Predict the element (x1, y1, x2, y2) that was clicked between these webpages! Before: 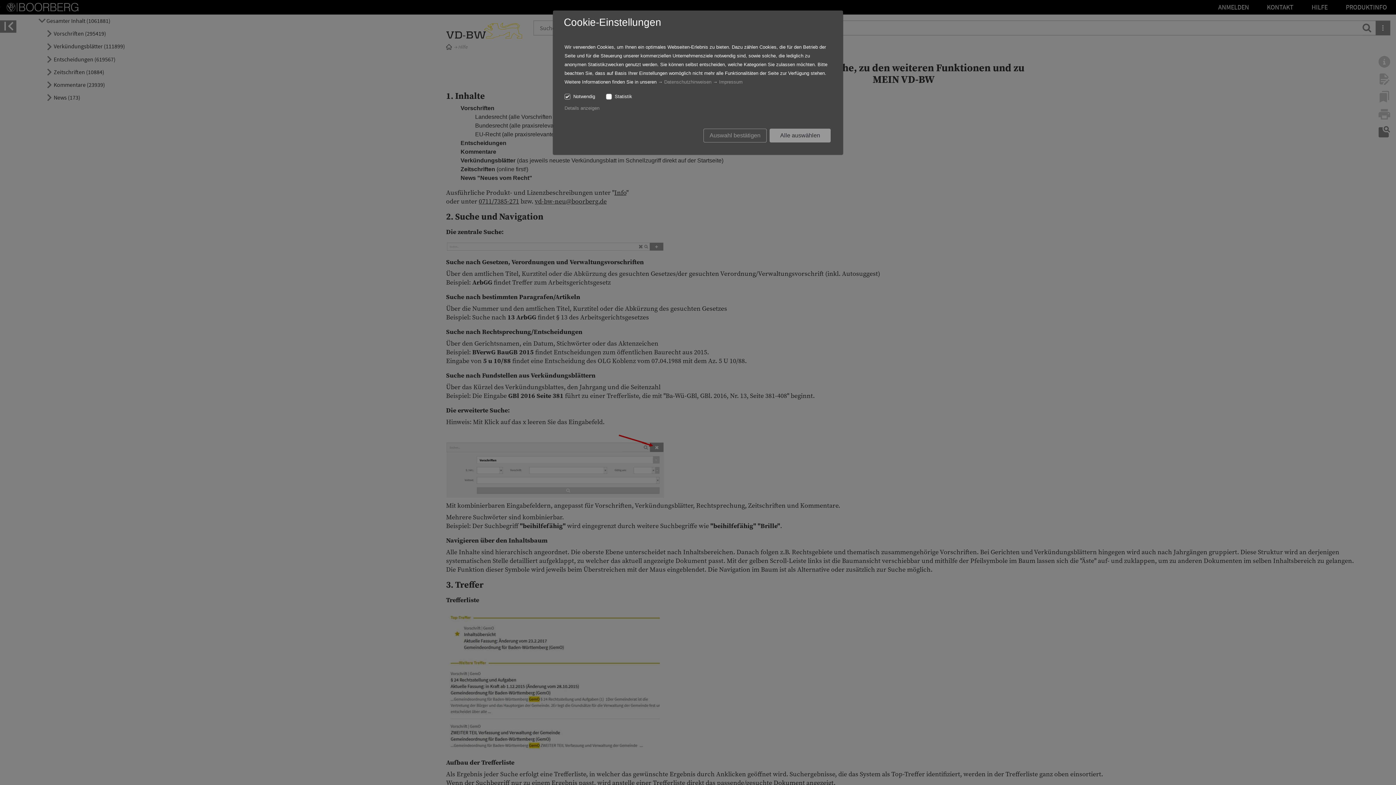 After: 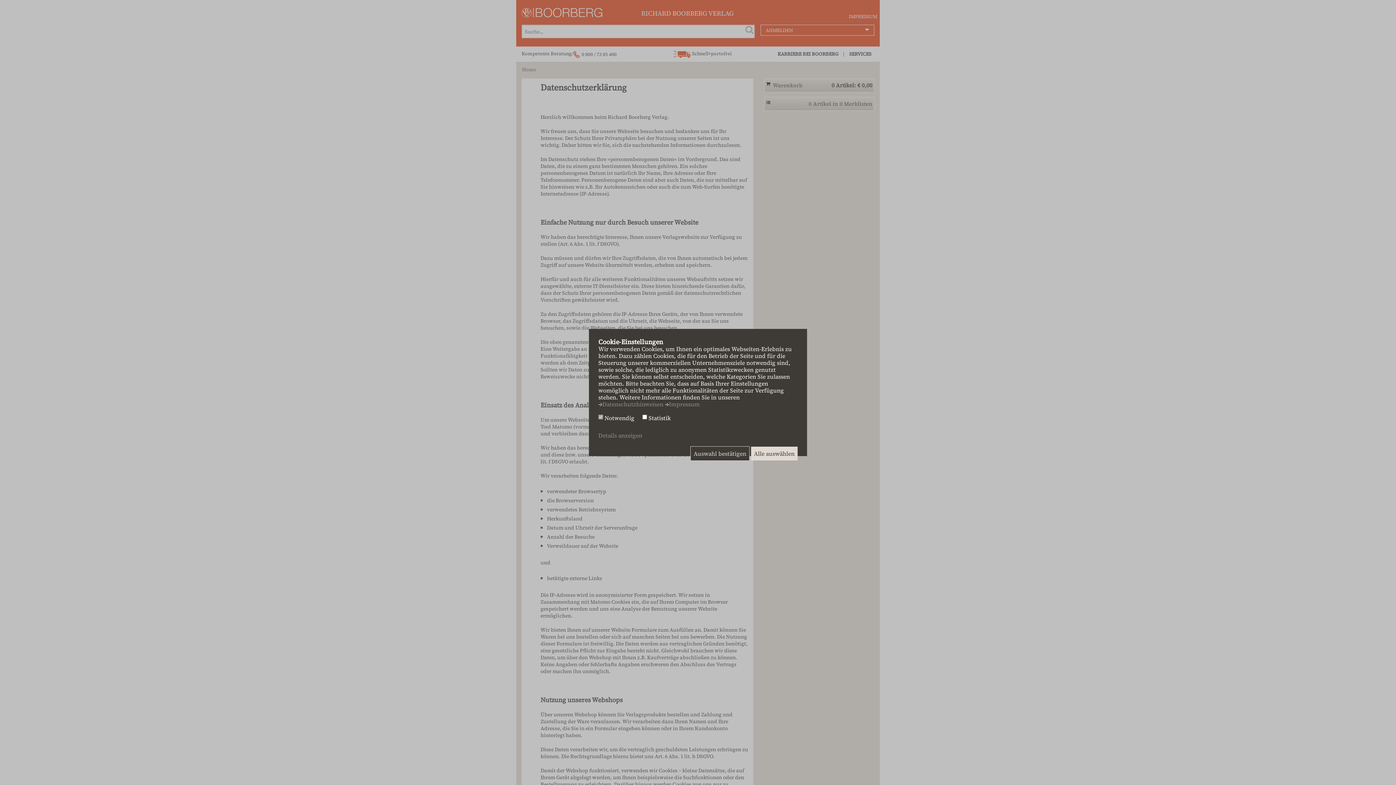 Action: label: Datenschutzhinweisen bbox: (664, 79, 711, 84)